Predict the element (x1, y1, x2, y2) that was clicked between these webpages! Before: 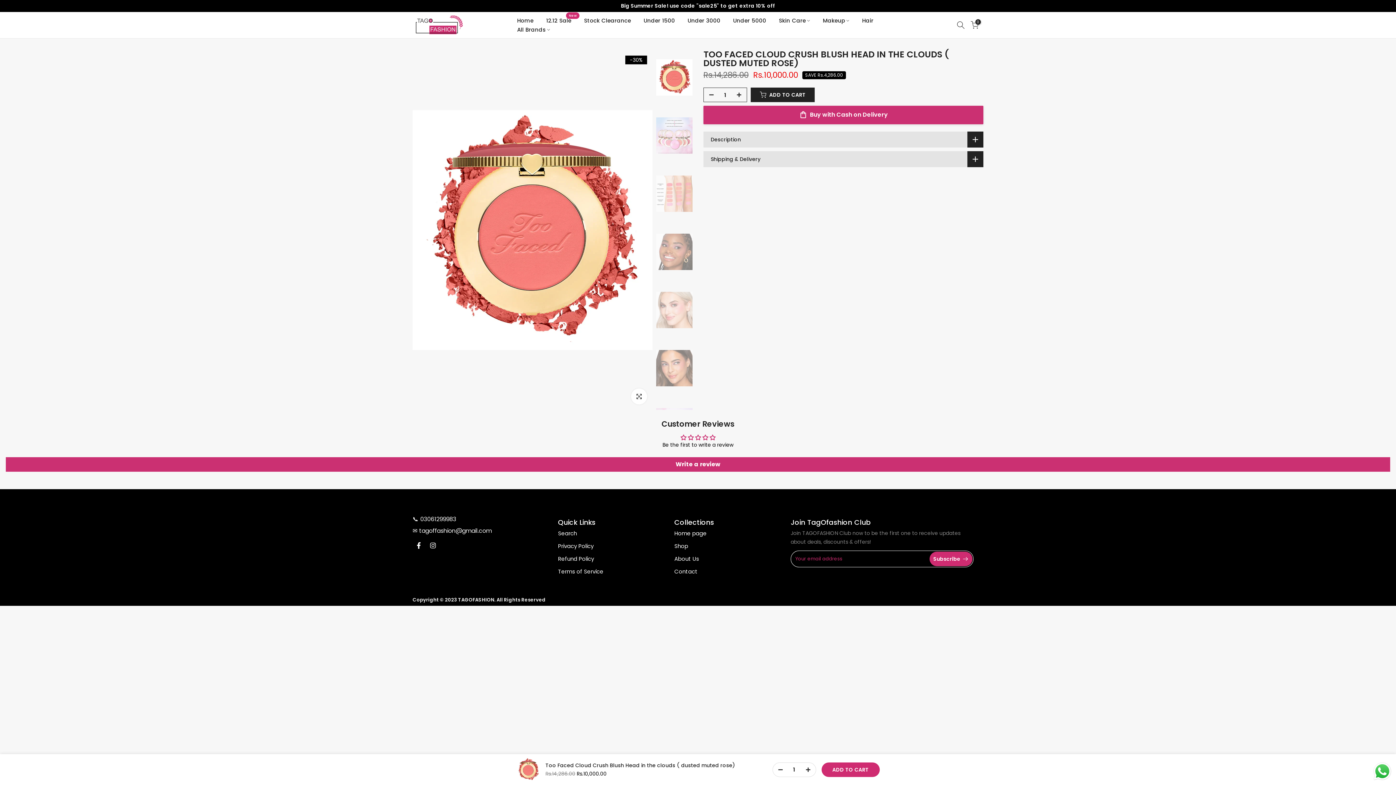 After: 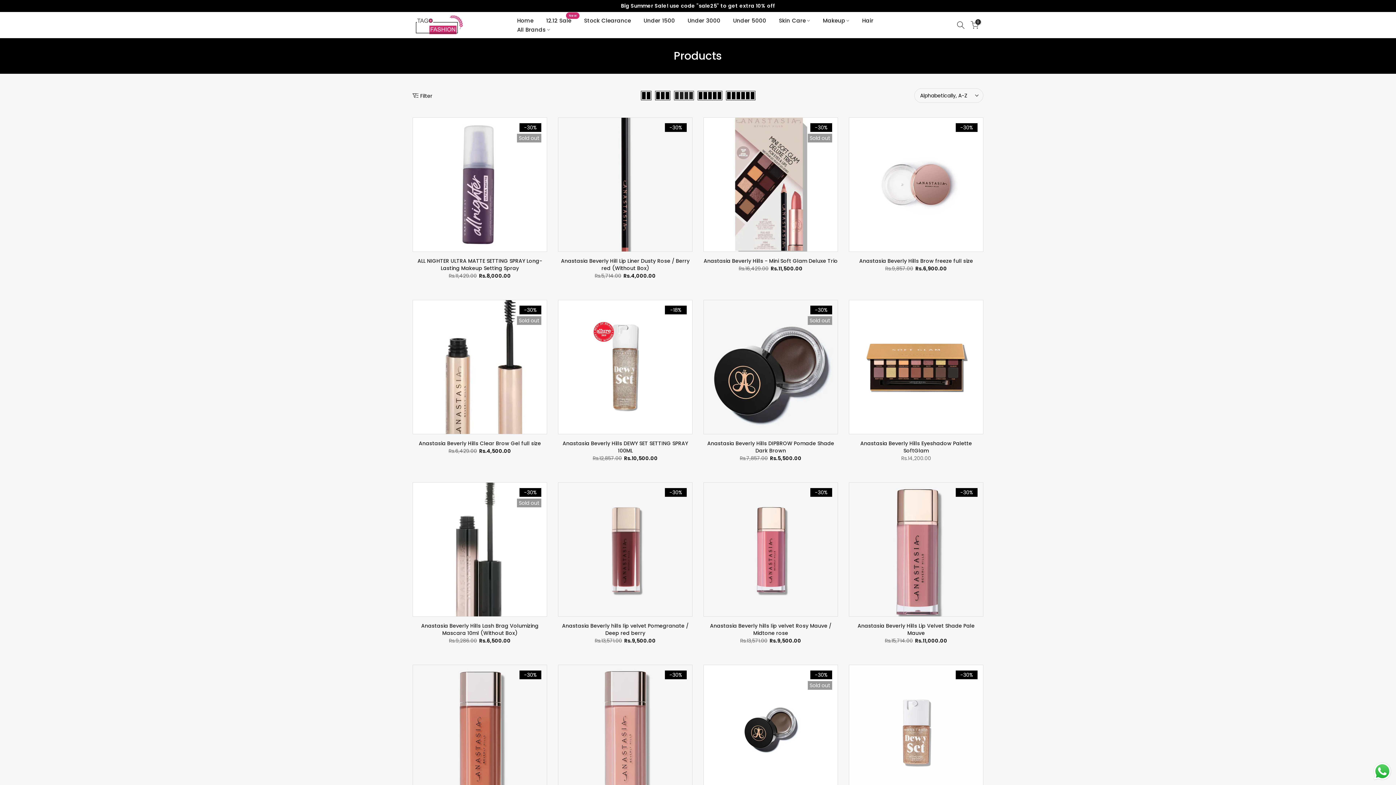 Action: label: Announcement bbox: (416, 1, 980, 10)